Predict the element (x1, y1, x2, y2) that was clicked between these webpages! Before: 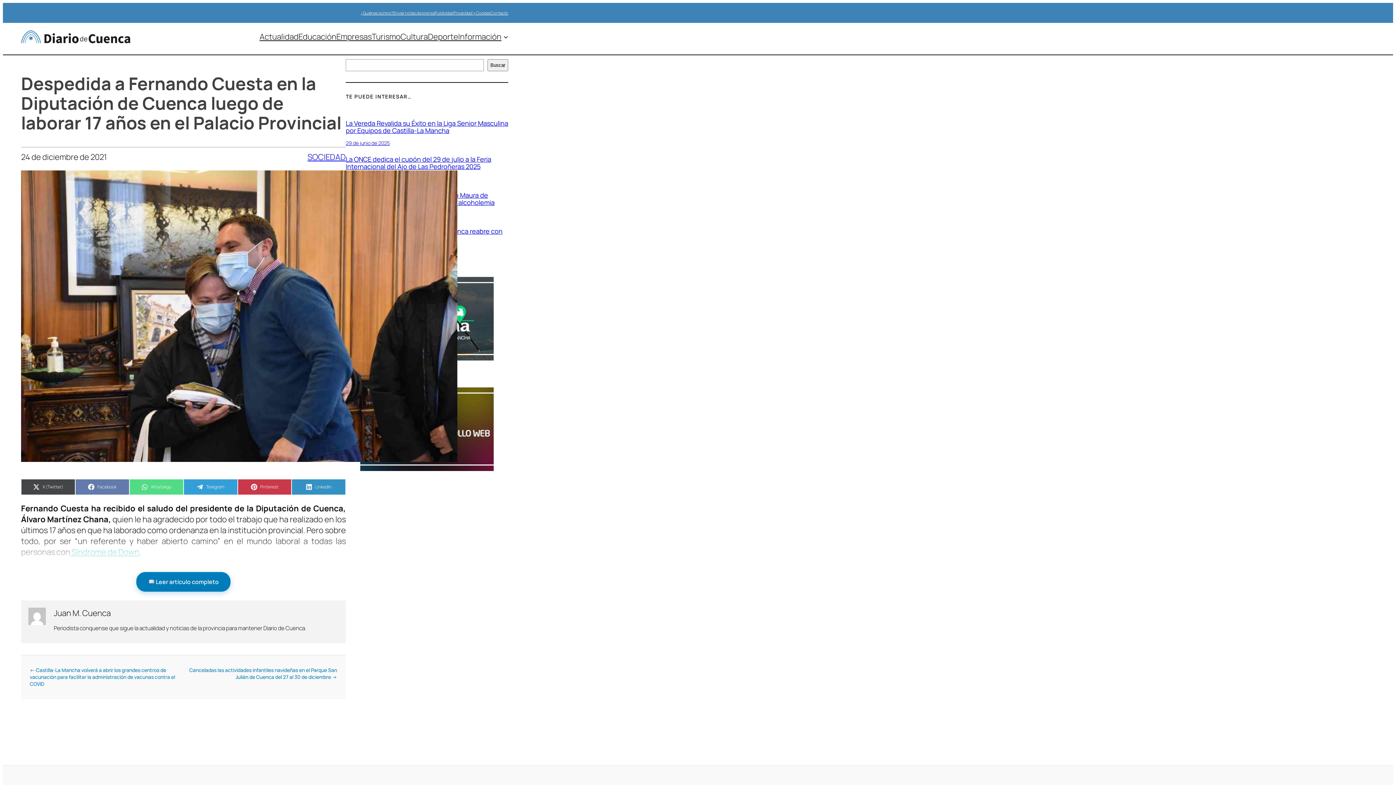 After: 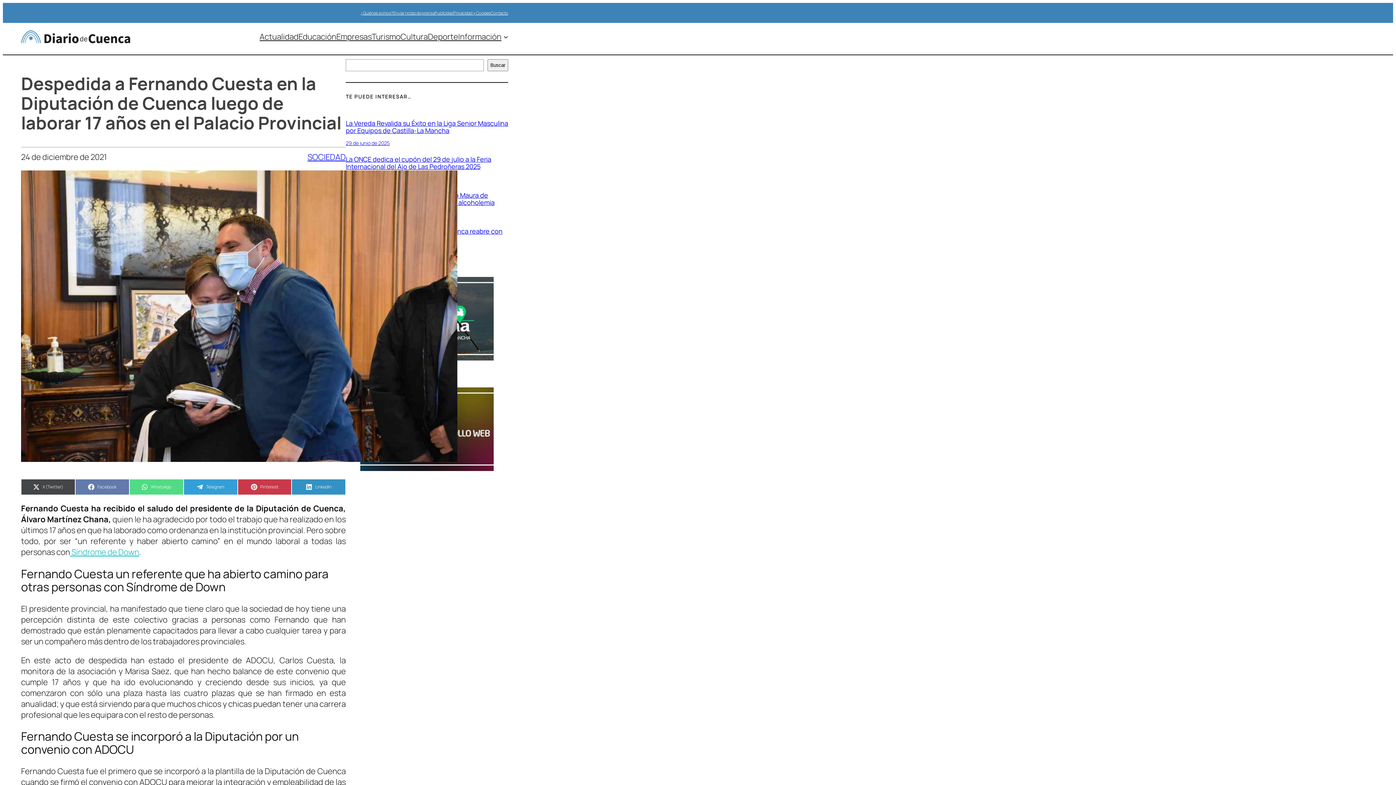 Action: label:  Leer artículo completo bbox: (136, 572, 230, 592)